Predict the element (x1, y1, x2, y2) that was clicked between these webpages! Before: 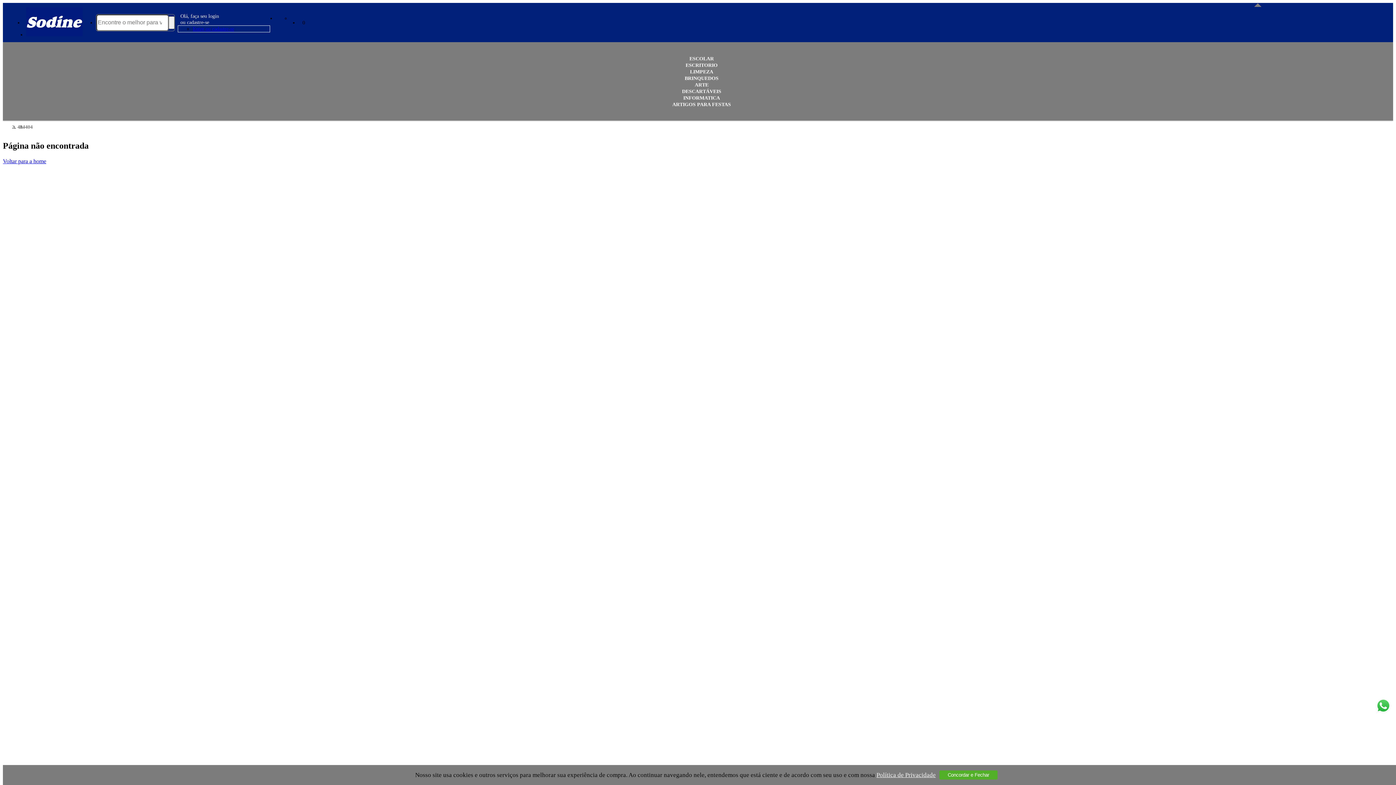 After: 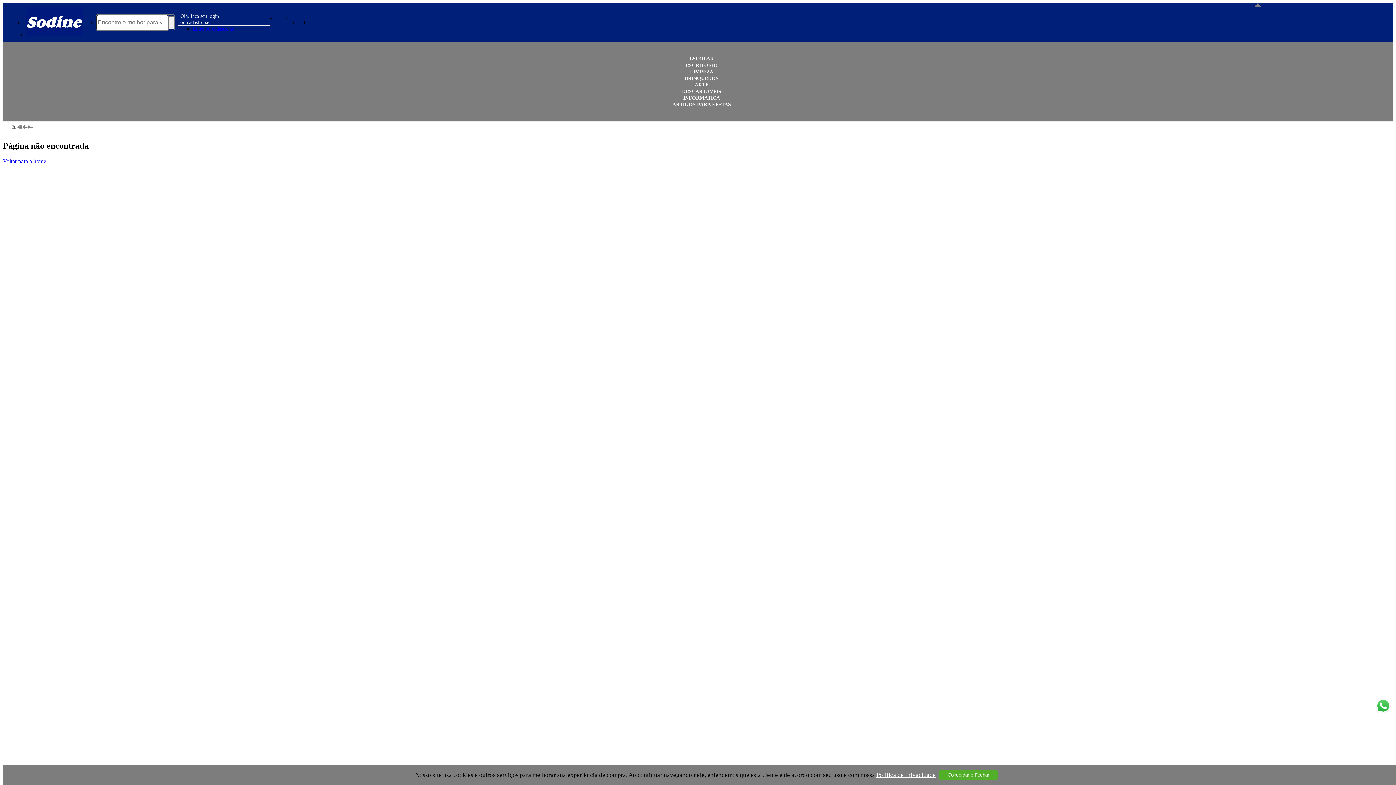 Action: label: 0 bbox: (302, 19, 305, 25)